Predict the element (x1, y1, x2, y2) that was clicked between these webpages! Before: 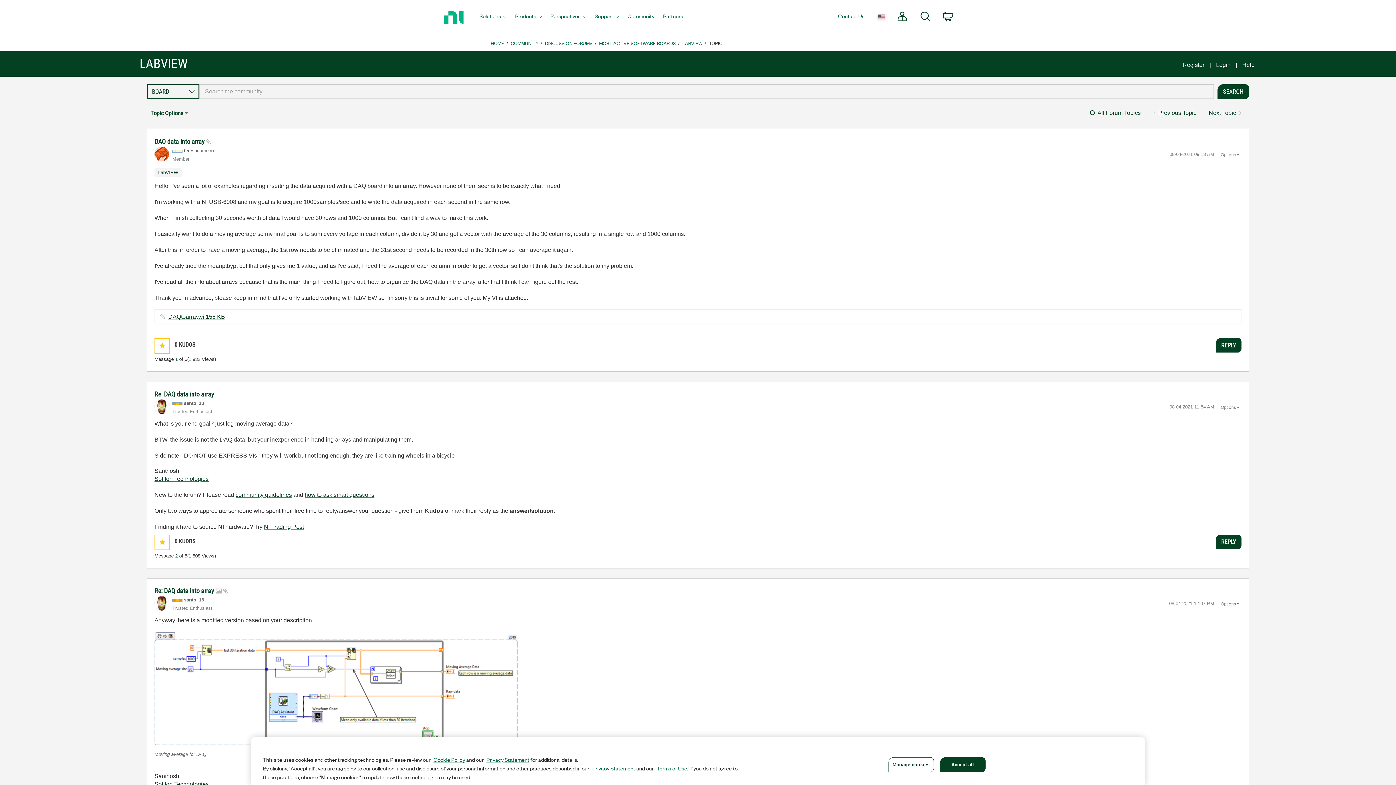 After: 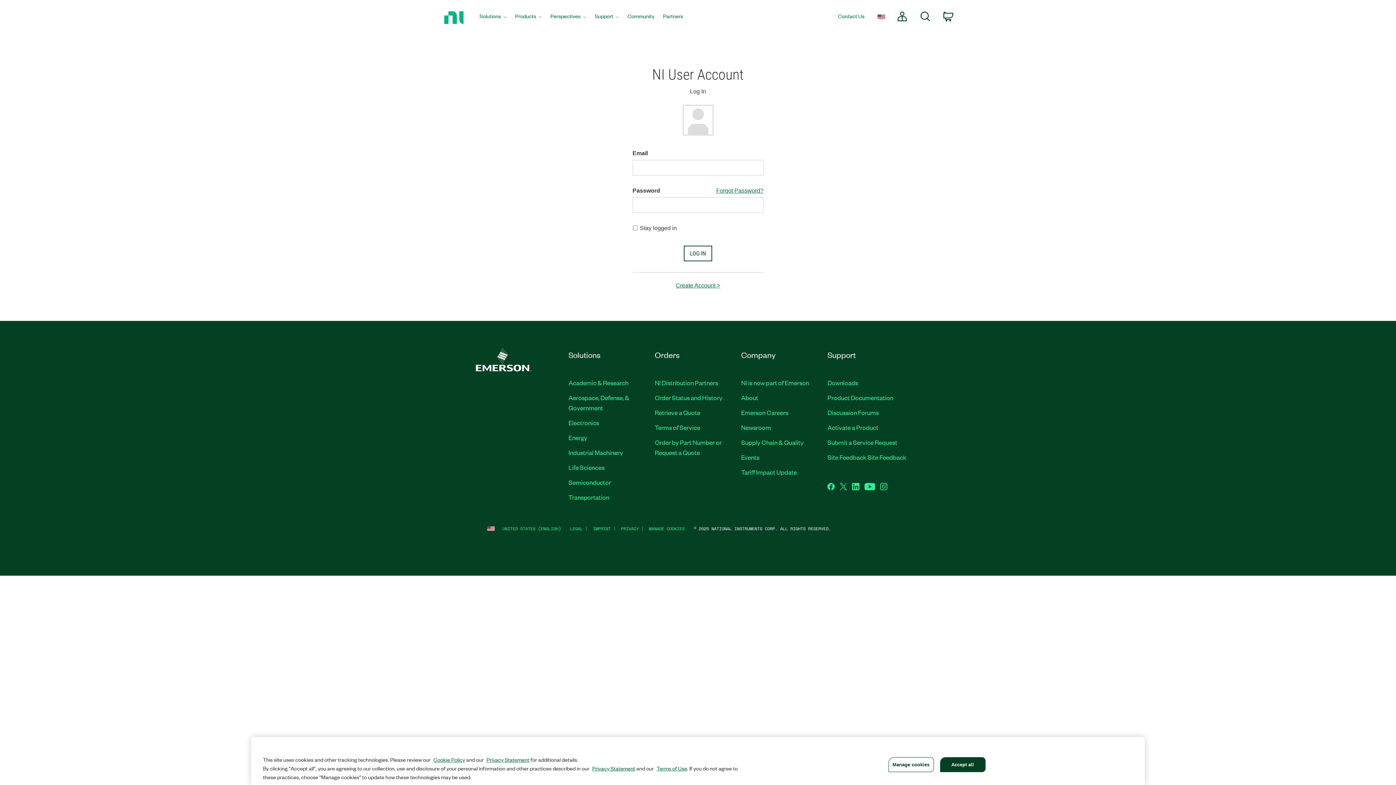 Action: label: Login bbox: (1216, 61, 1230, 67)